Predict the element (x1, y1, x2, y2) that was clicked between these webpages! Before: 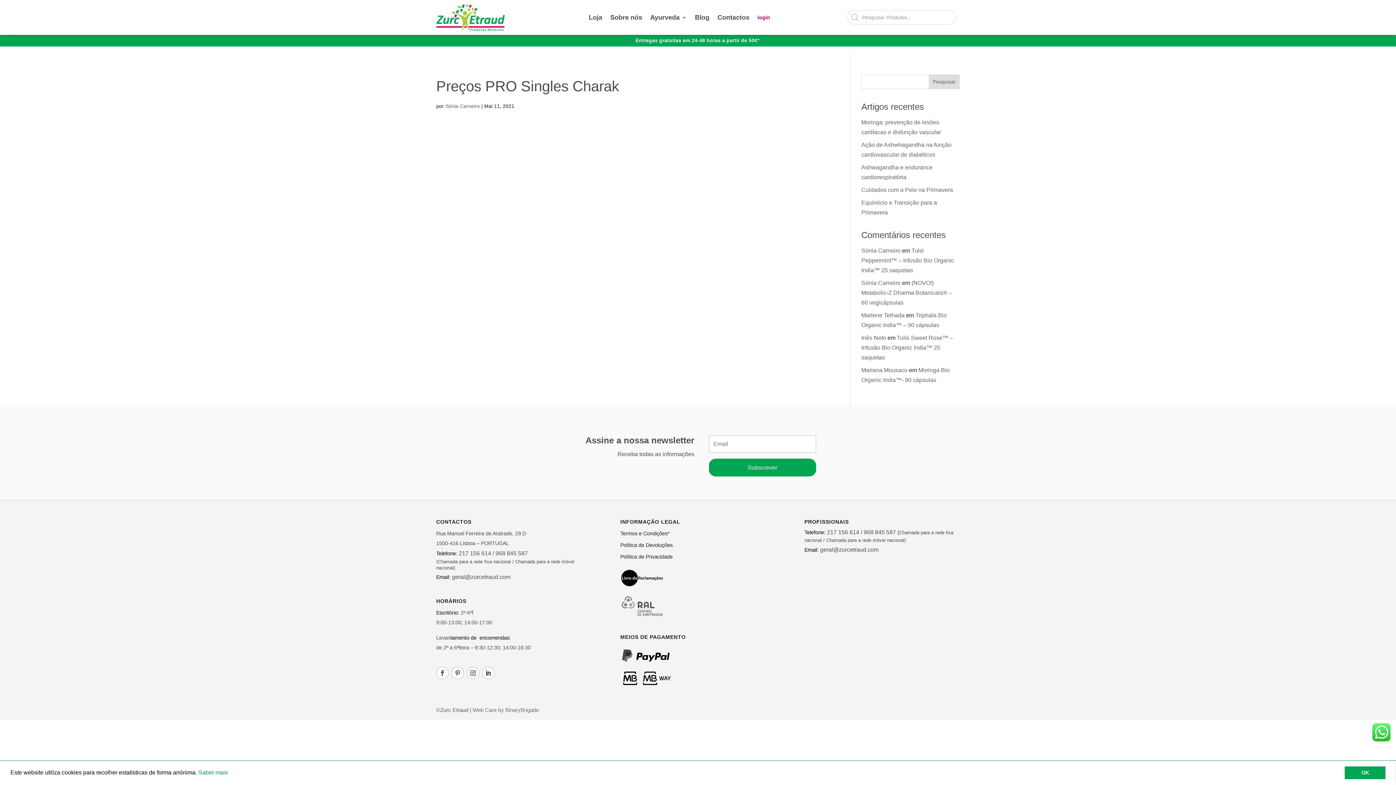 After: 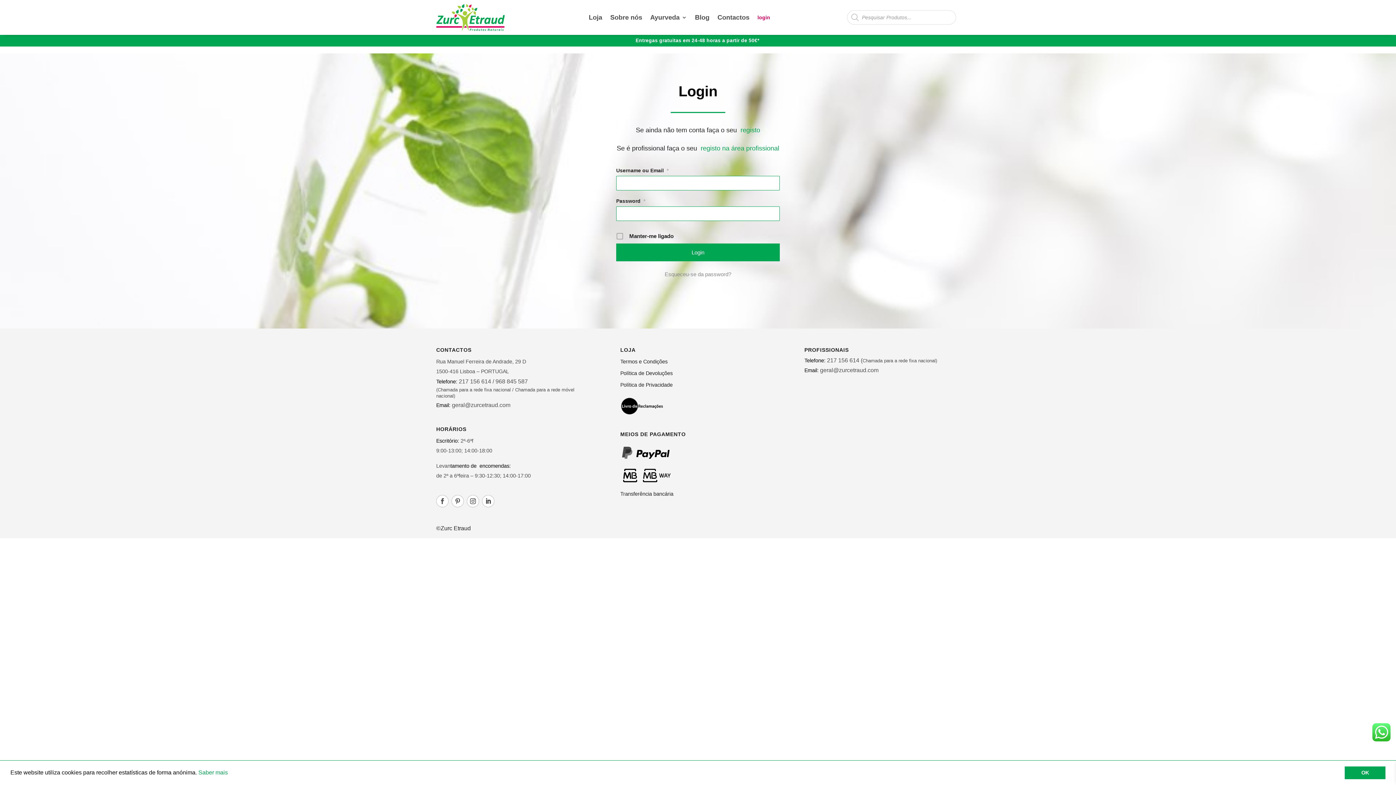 Action: bbox: (861, 367, 907, 373) label: Mariana Mousaco